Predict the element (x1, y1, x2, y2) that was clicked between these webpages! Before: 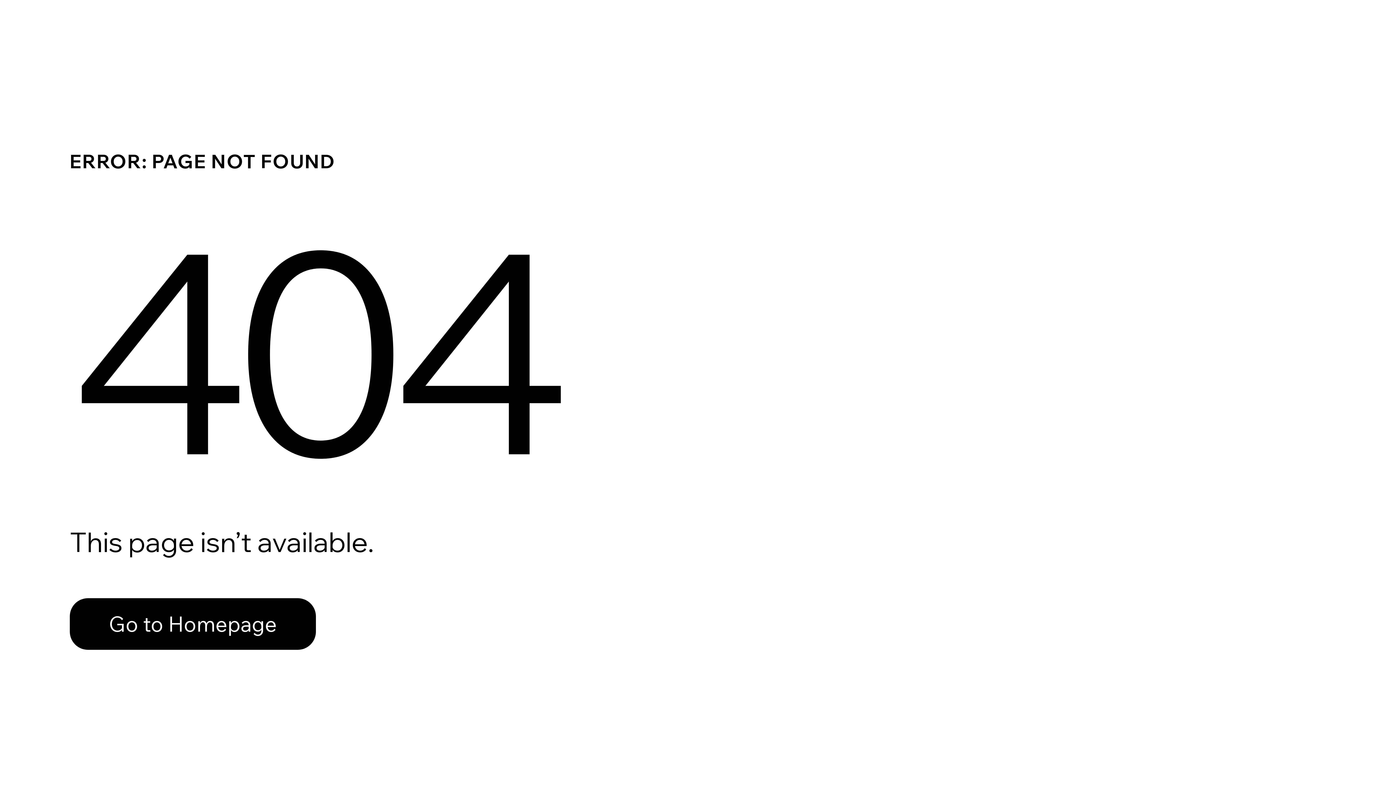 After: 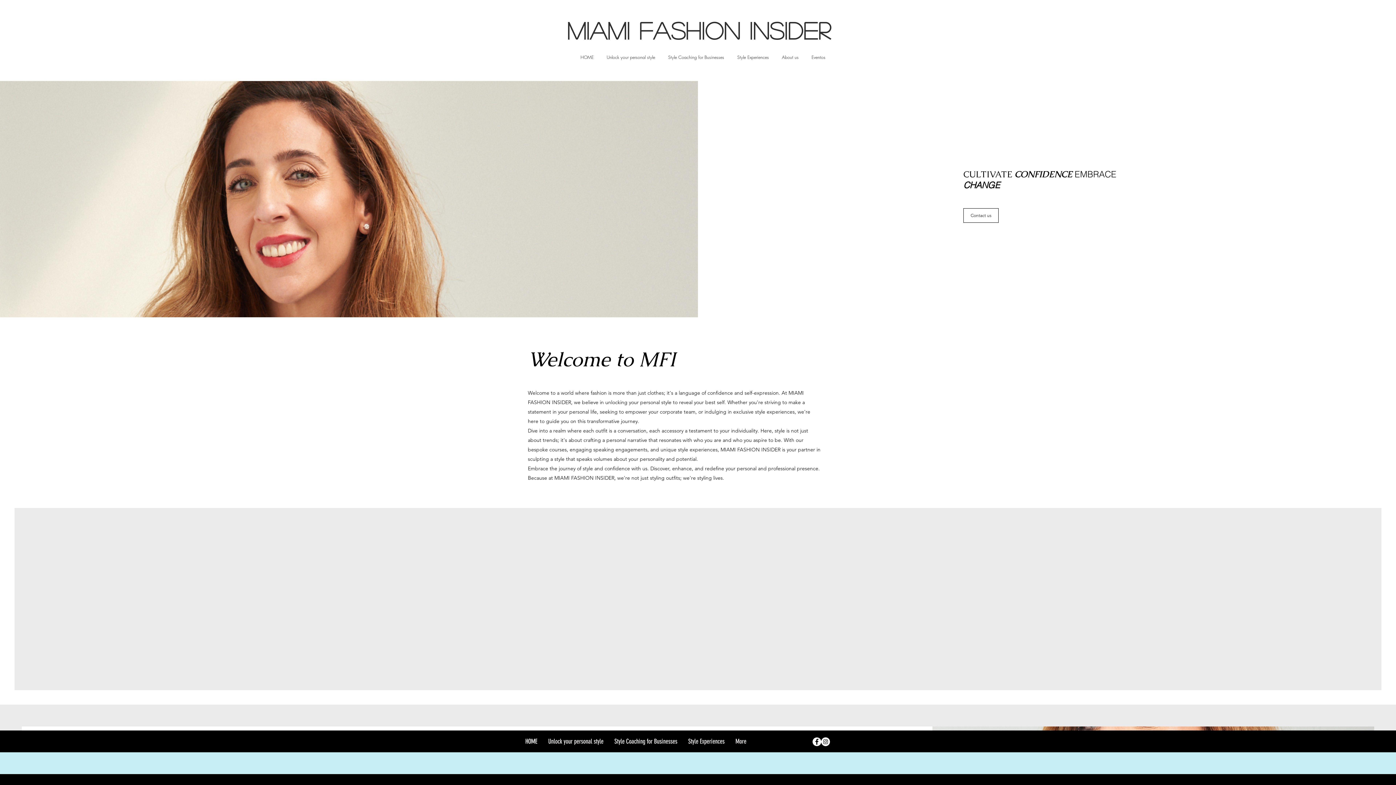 Action: label: Go to Homepage bbox: (69, 598, 316, 650)